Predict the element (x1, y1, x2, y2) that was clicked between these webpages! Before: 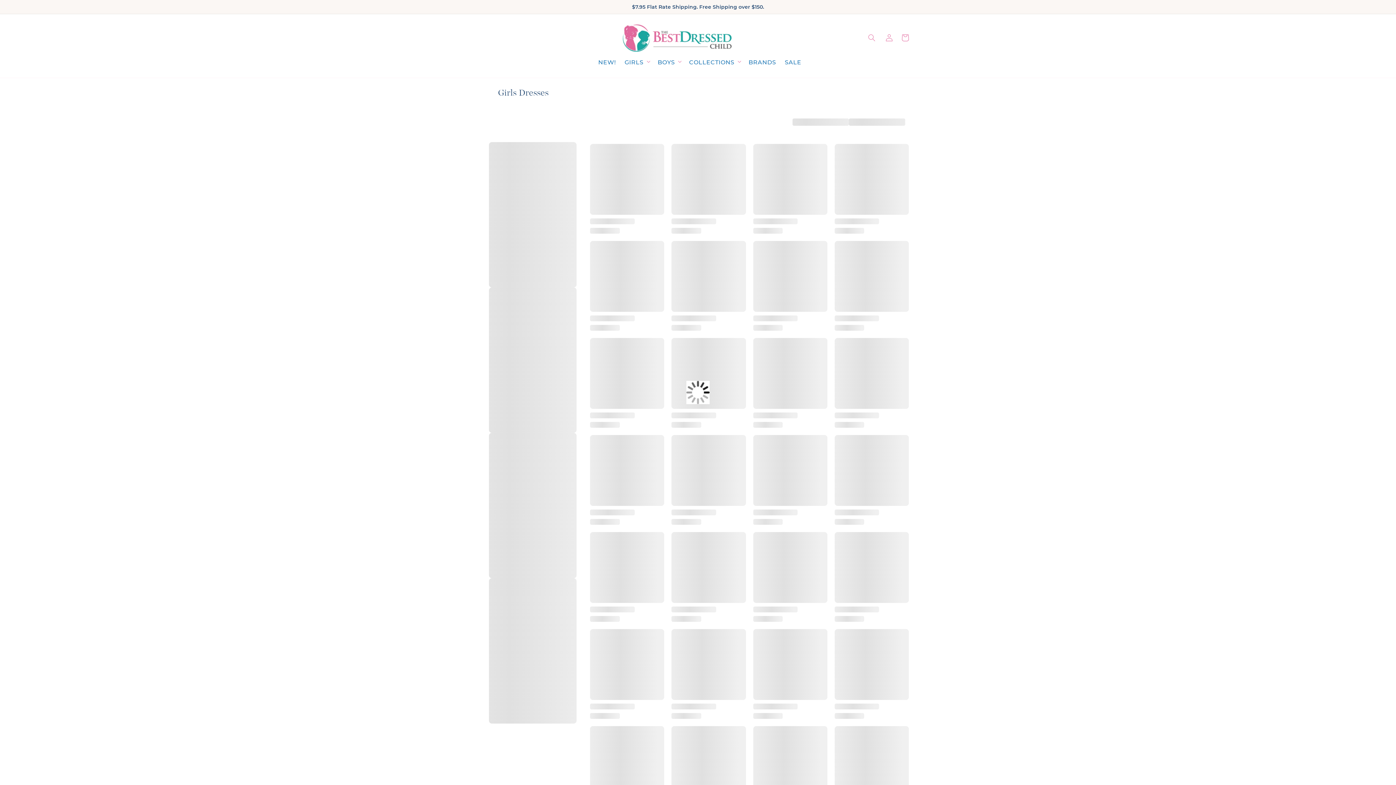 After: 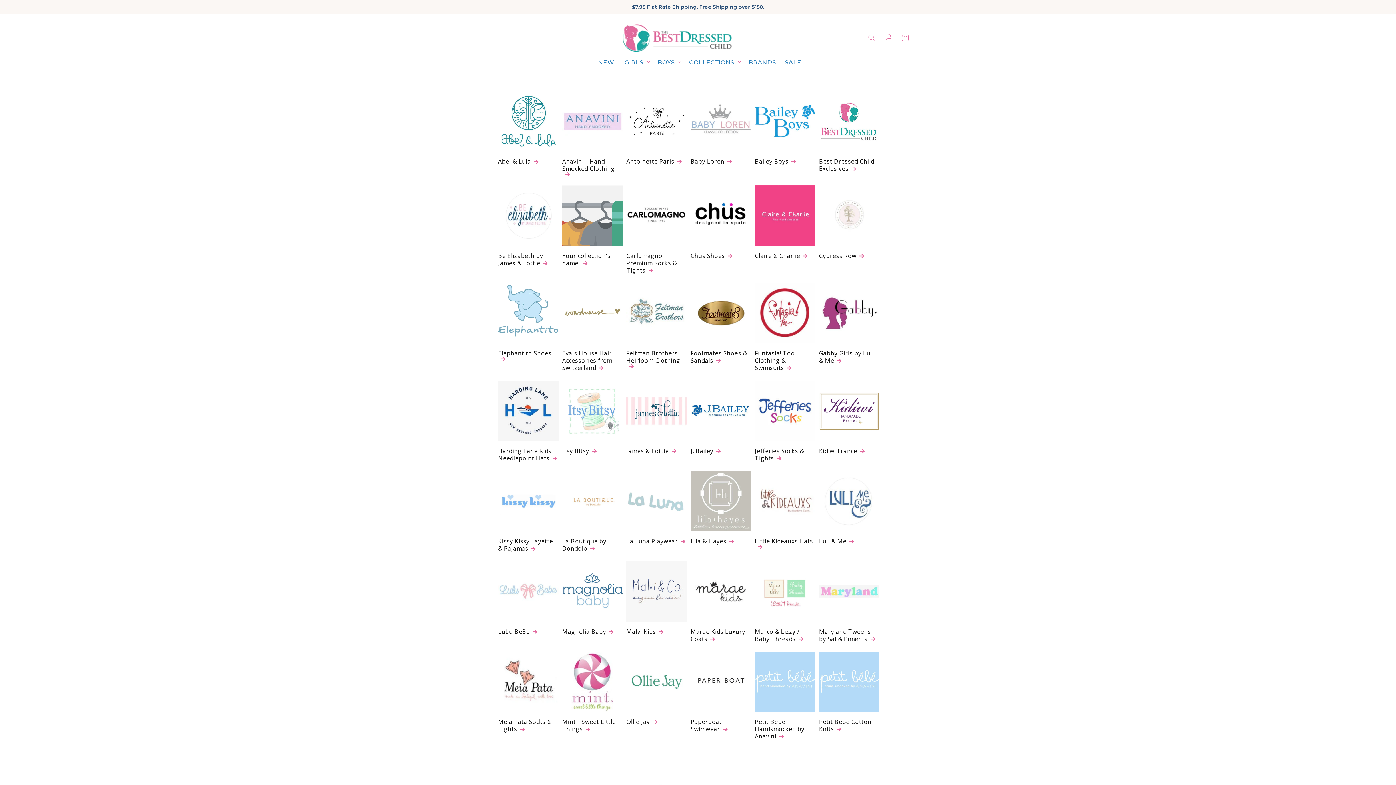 Action: bbox: (744, 54, 780, 70) label: BRANDS